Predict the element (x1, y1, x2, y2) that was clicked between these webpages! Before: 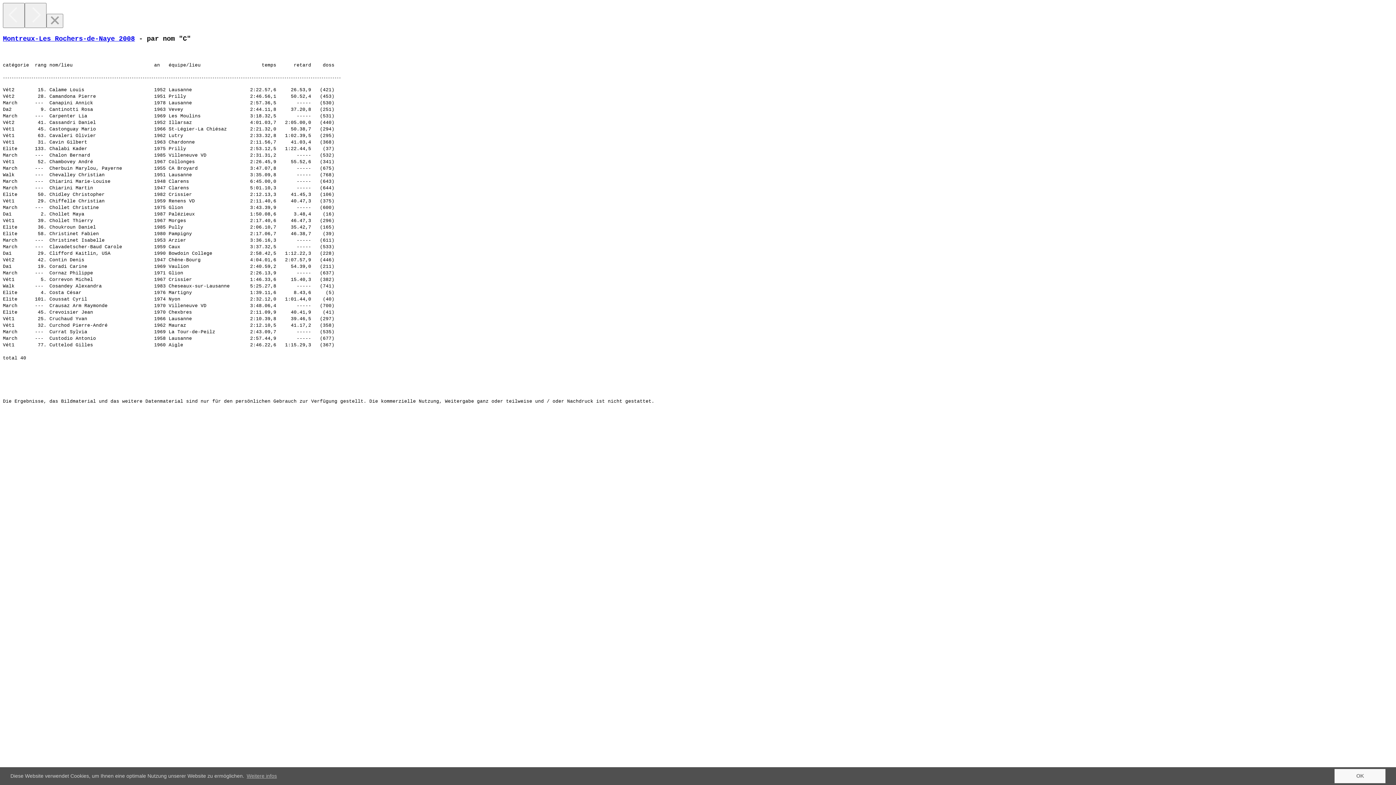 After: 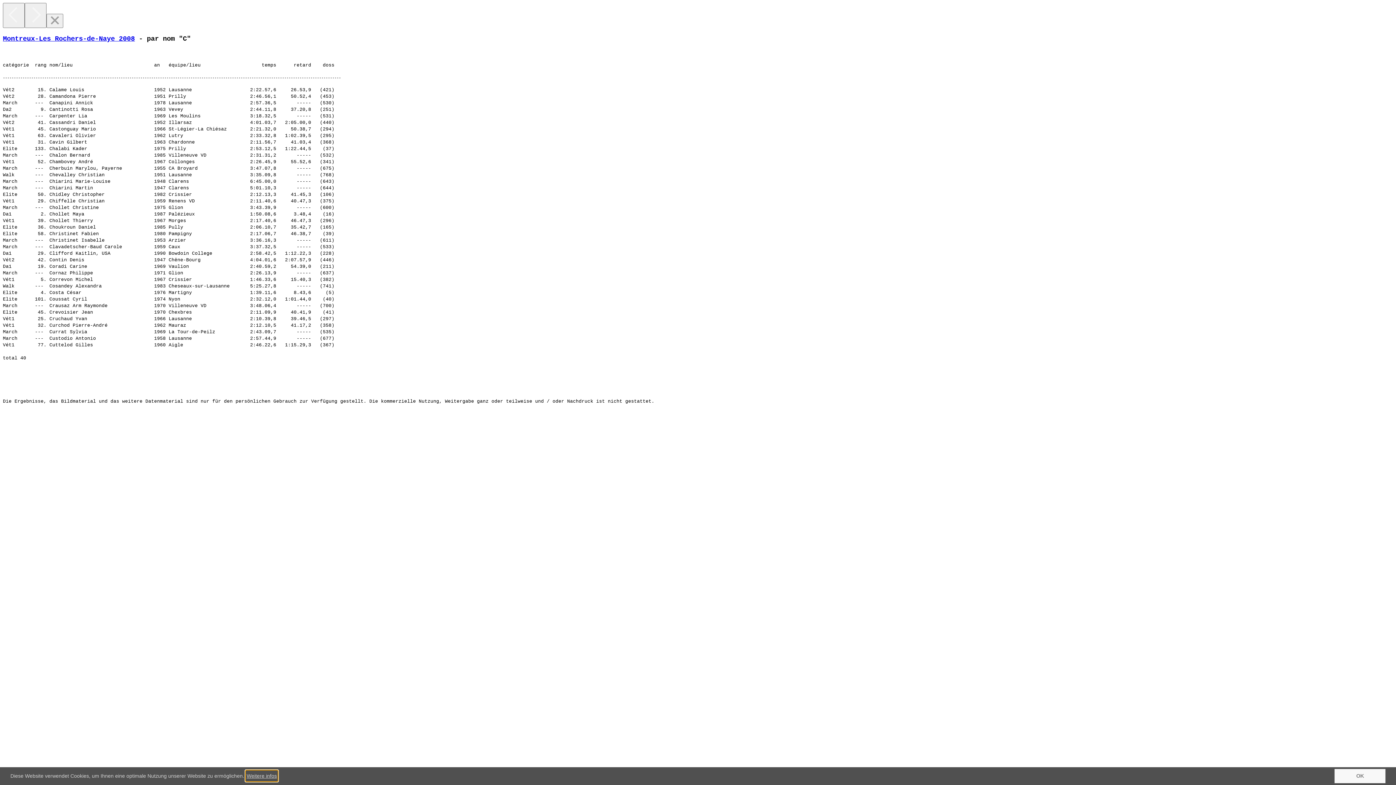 Action: label: learn more about cookies bbox: (245, 771, 277, 781)